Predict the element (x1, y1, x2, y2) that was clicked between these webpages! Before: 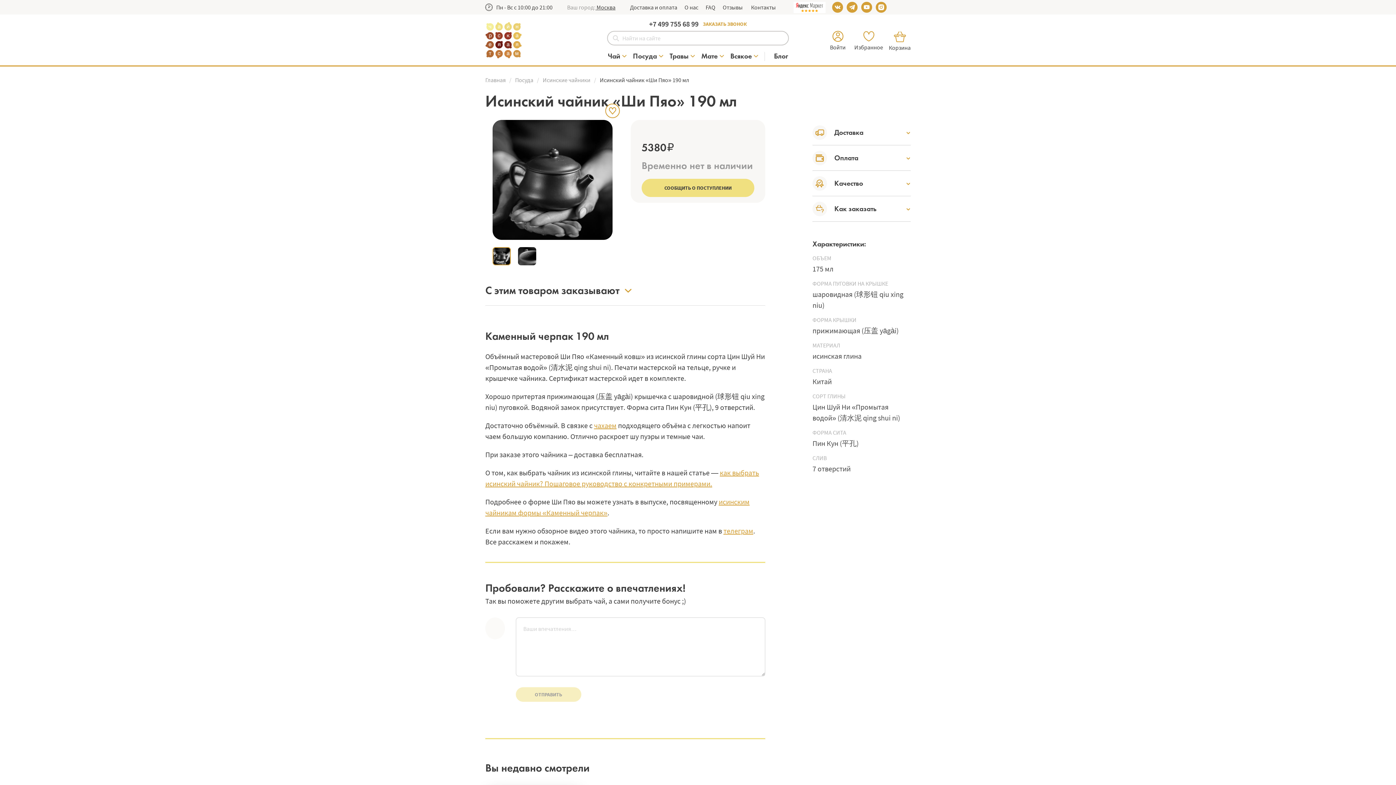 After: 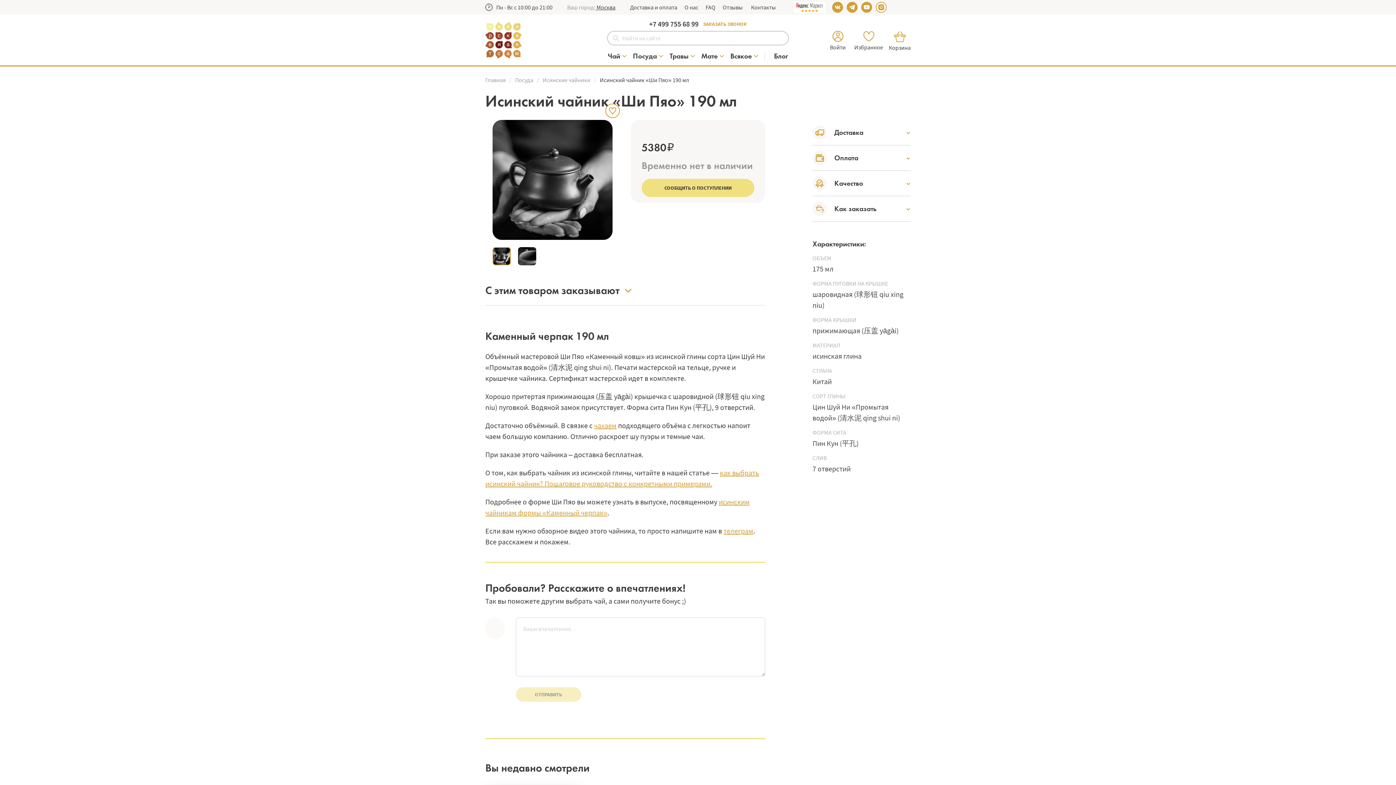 Action: bbox: (878, 4, 884, 10)